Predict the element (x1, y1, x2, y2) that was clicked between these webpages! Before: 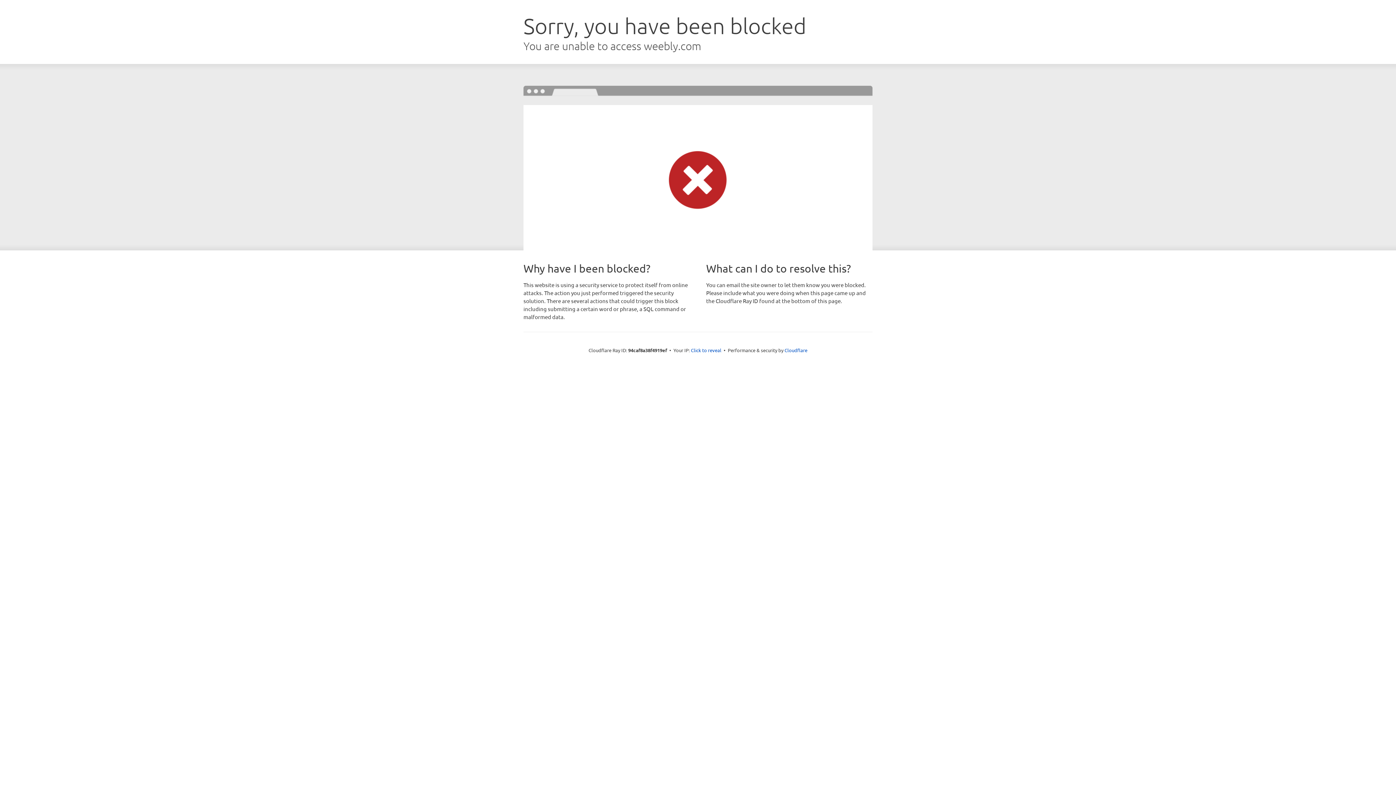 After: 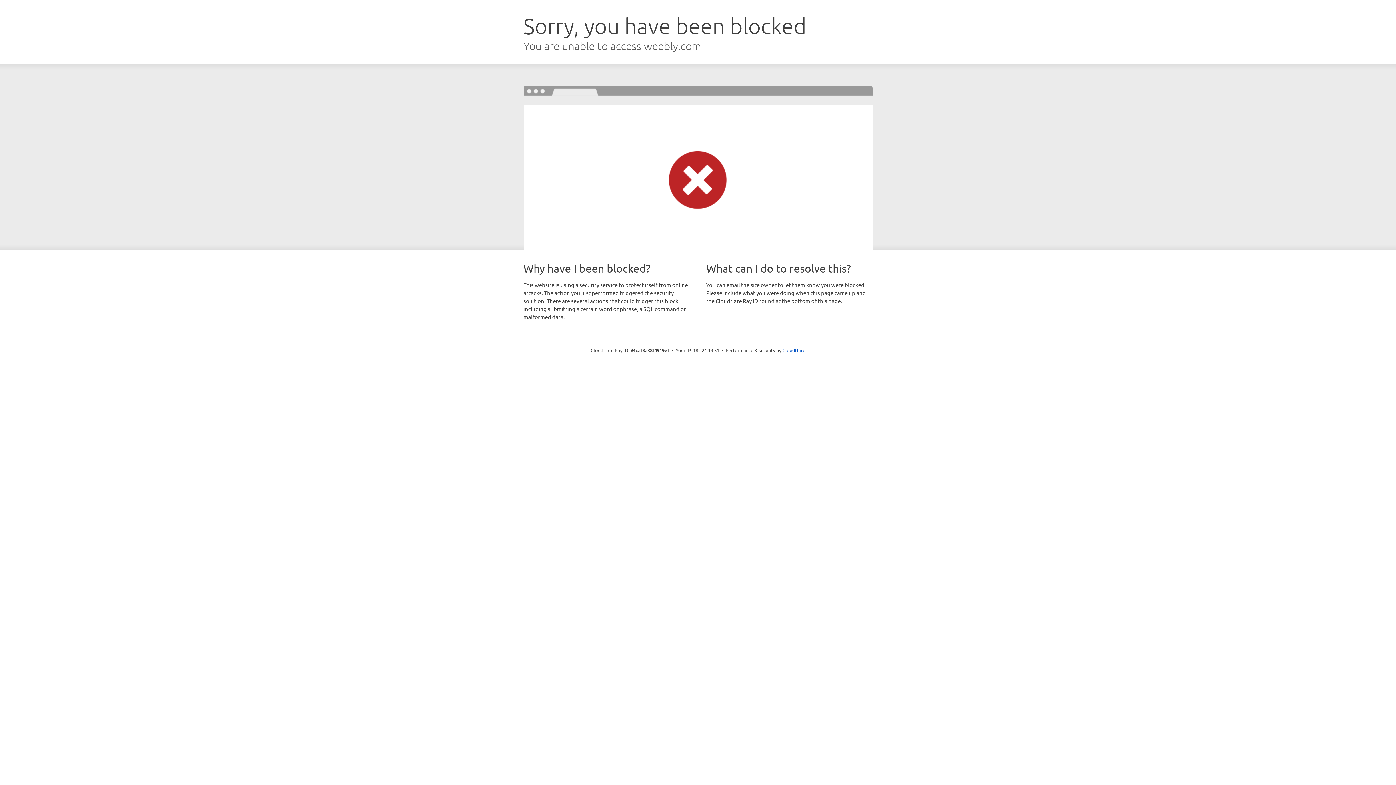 Action: label: Click to reveal bbox: (691, 346, 721, 353)